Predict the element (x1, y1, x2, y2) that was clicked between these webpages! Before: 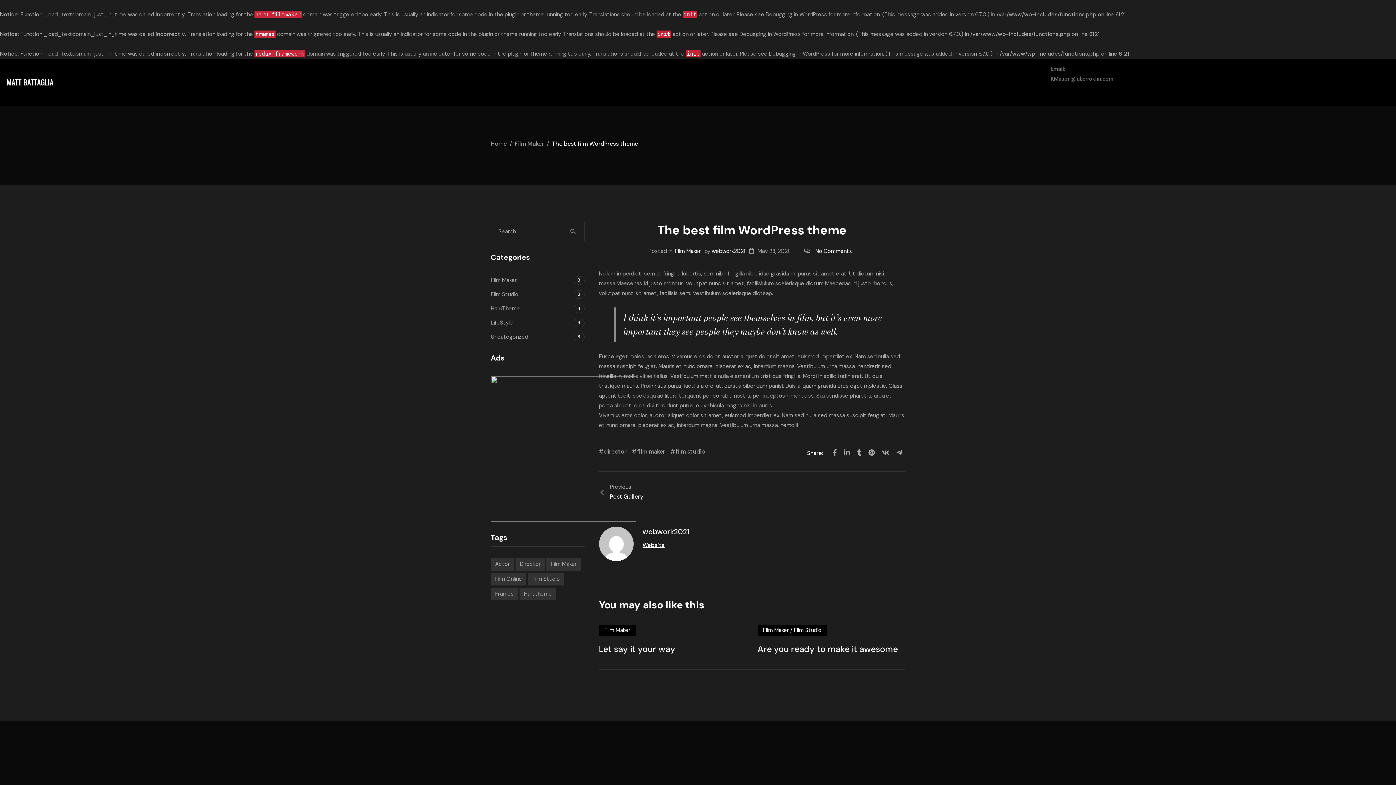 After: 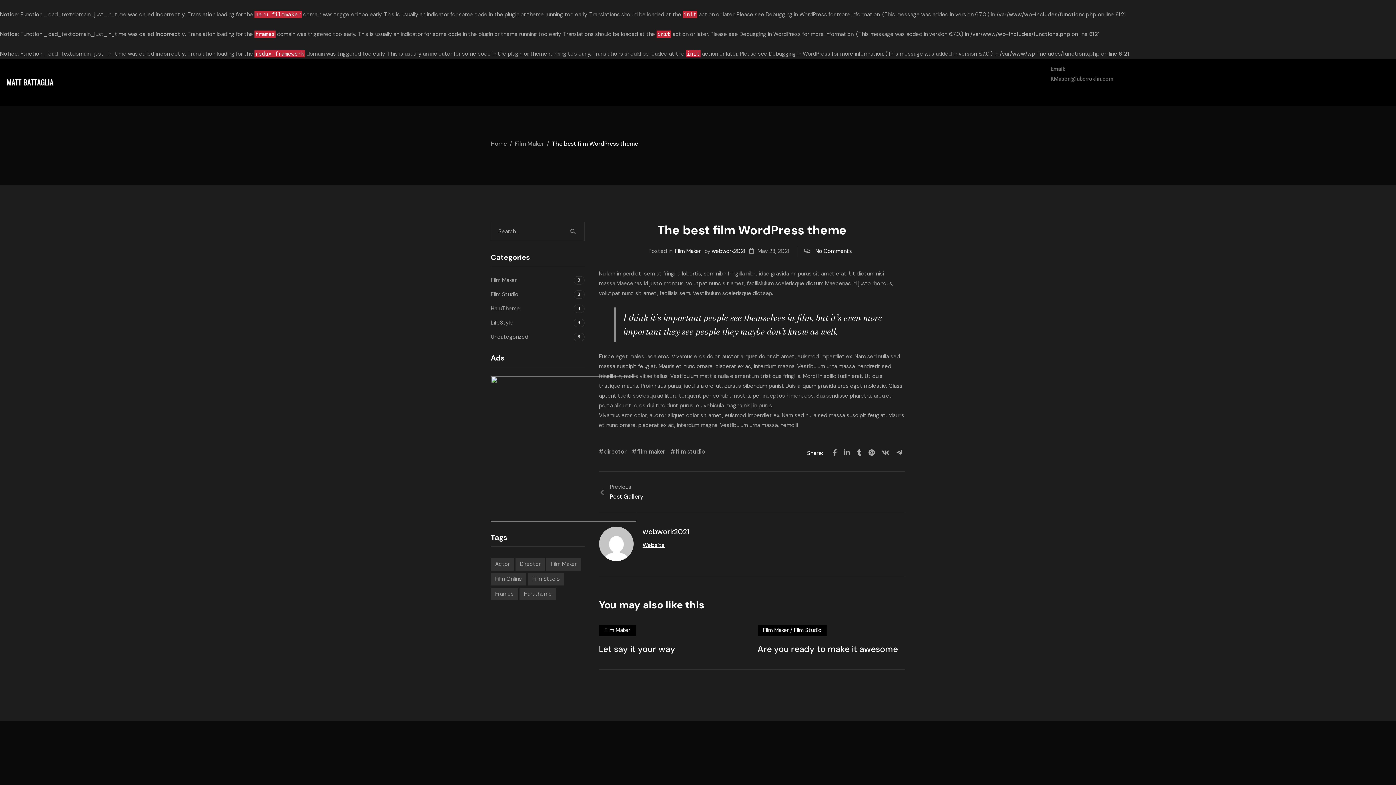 Action: bbox: (642, 541, 664, 548) label: Website